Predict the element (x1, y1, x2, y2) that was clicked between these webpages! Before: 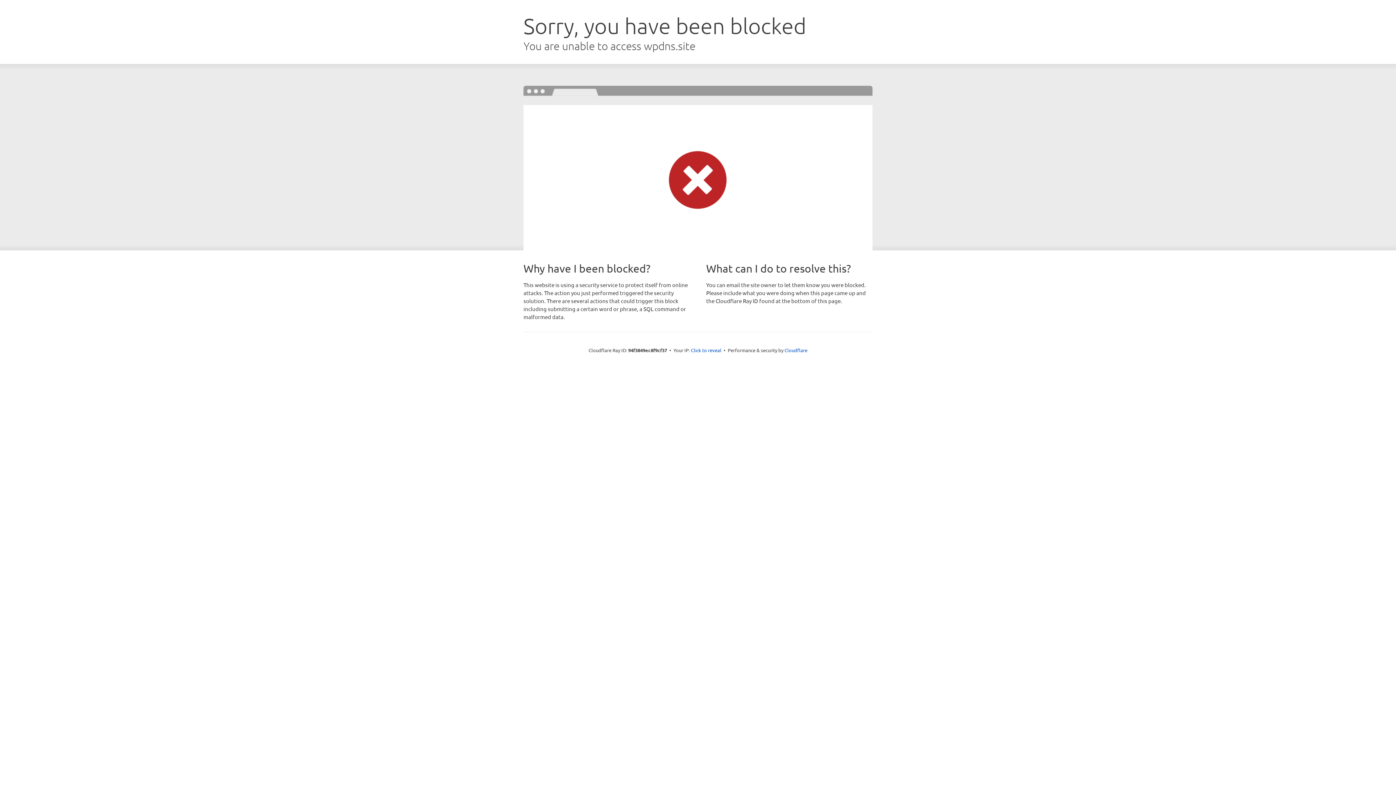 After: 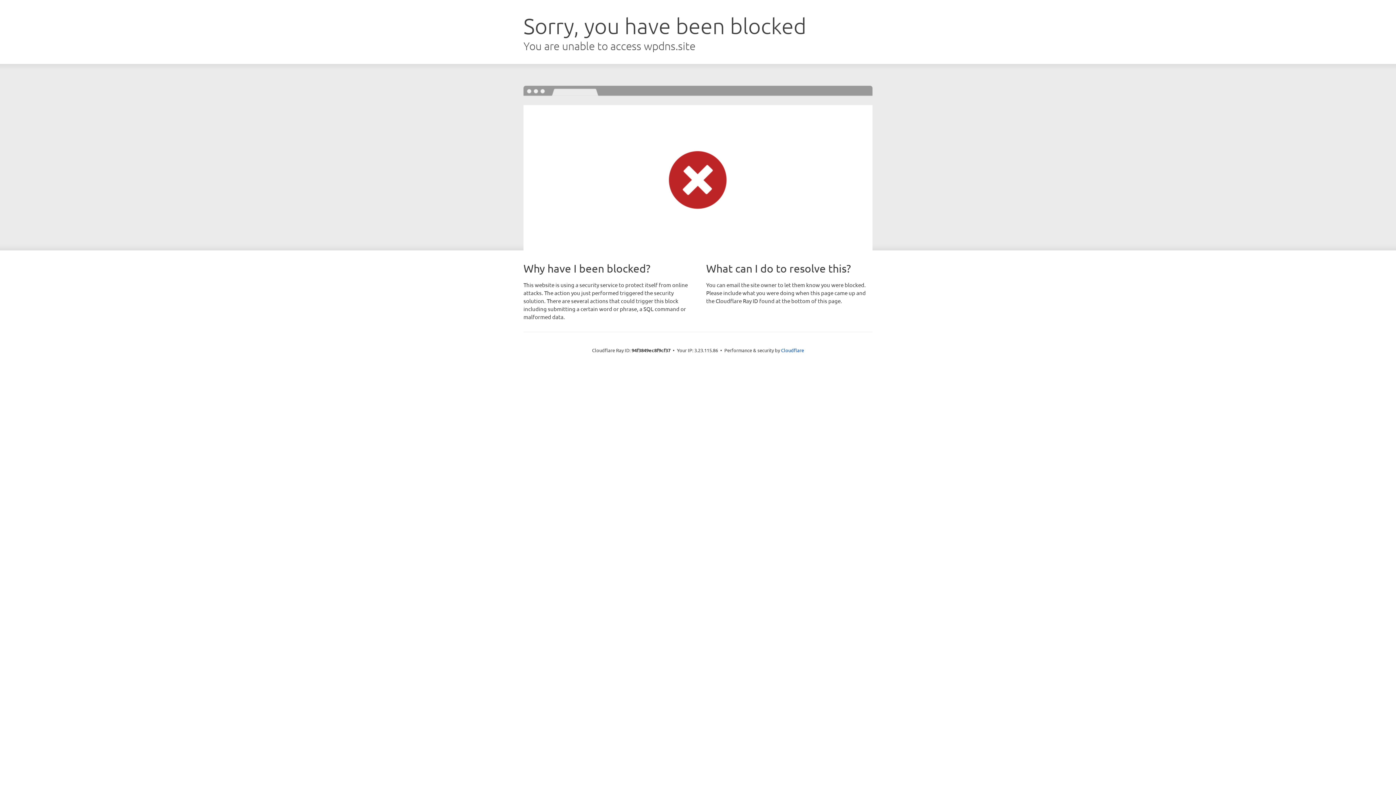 Action: label: Click to reveal bbox: (691, 346, 721, 353)